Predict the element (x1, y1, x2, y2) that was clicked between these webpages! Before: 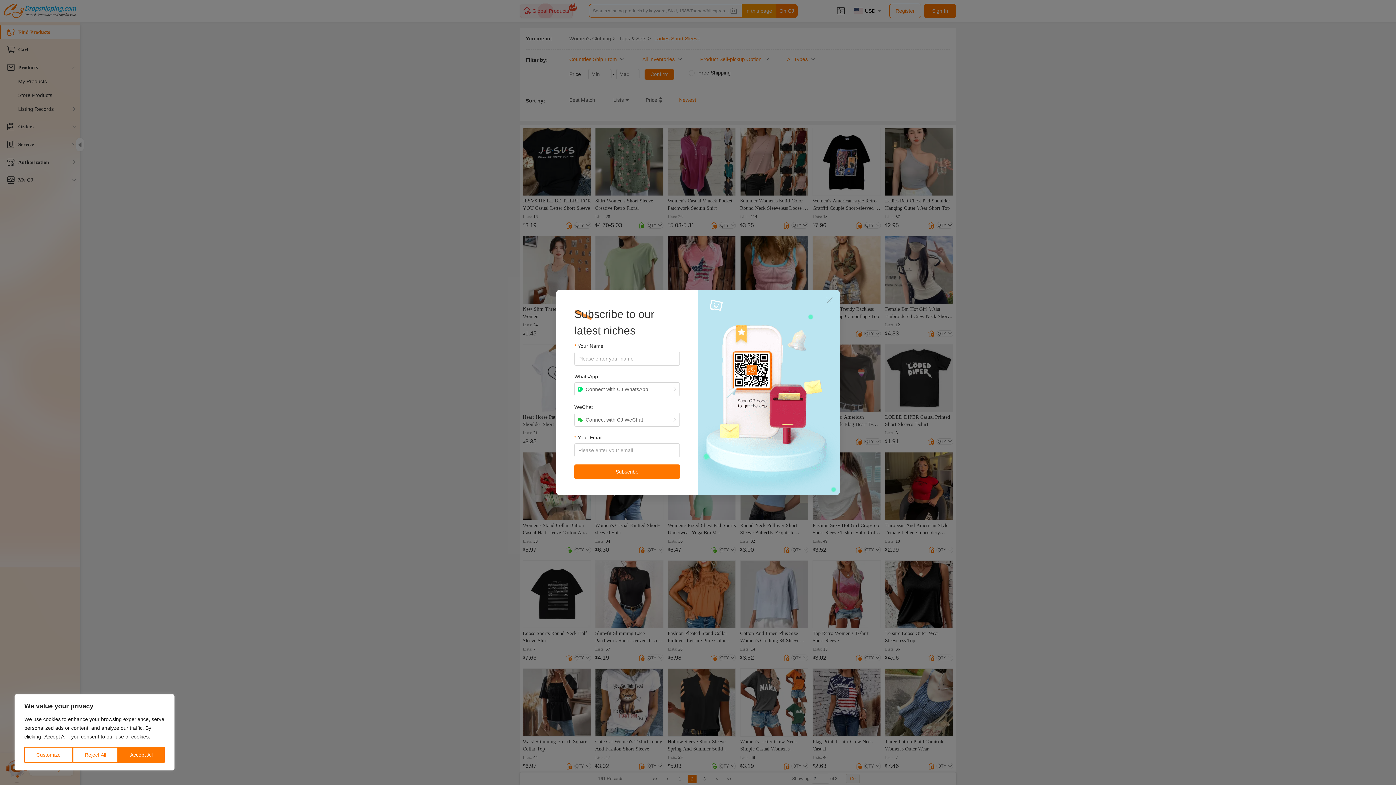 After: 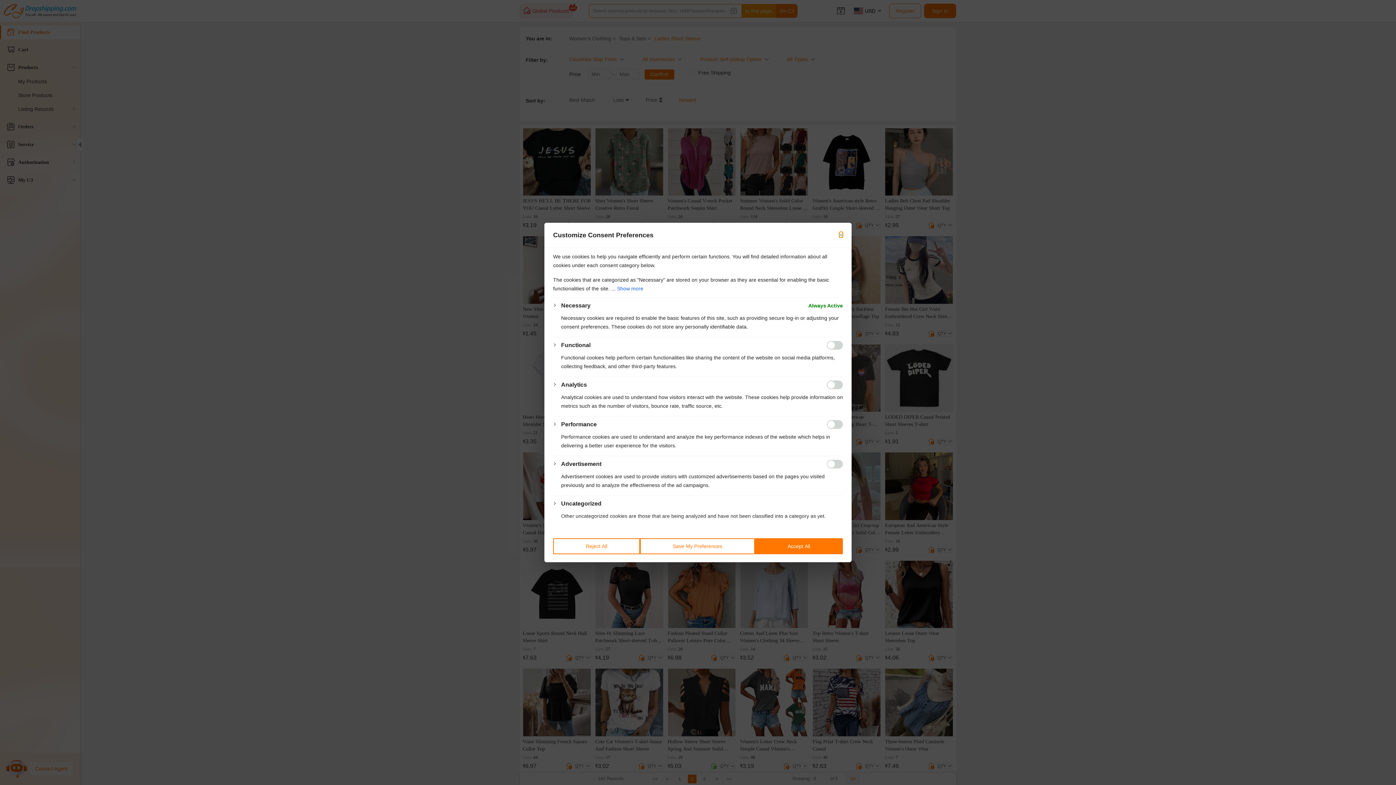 Action: label: Customize bbox: (24, 747, 72, 763)